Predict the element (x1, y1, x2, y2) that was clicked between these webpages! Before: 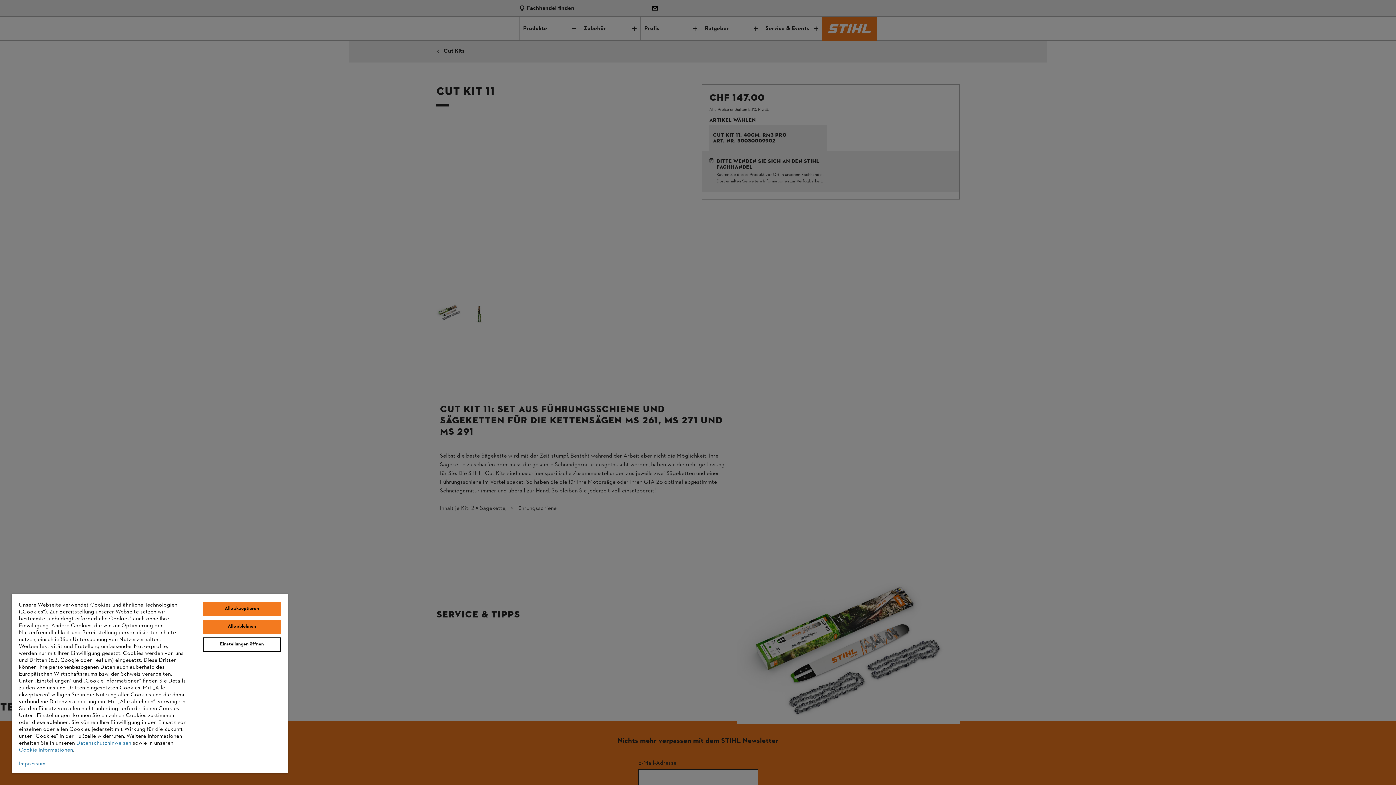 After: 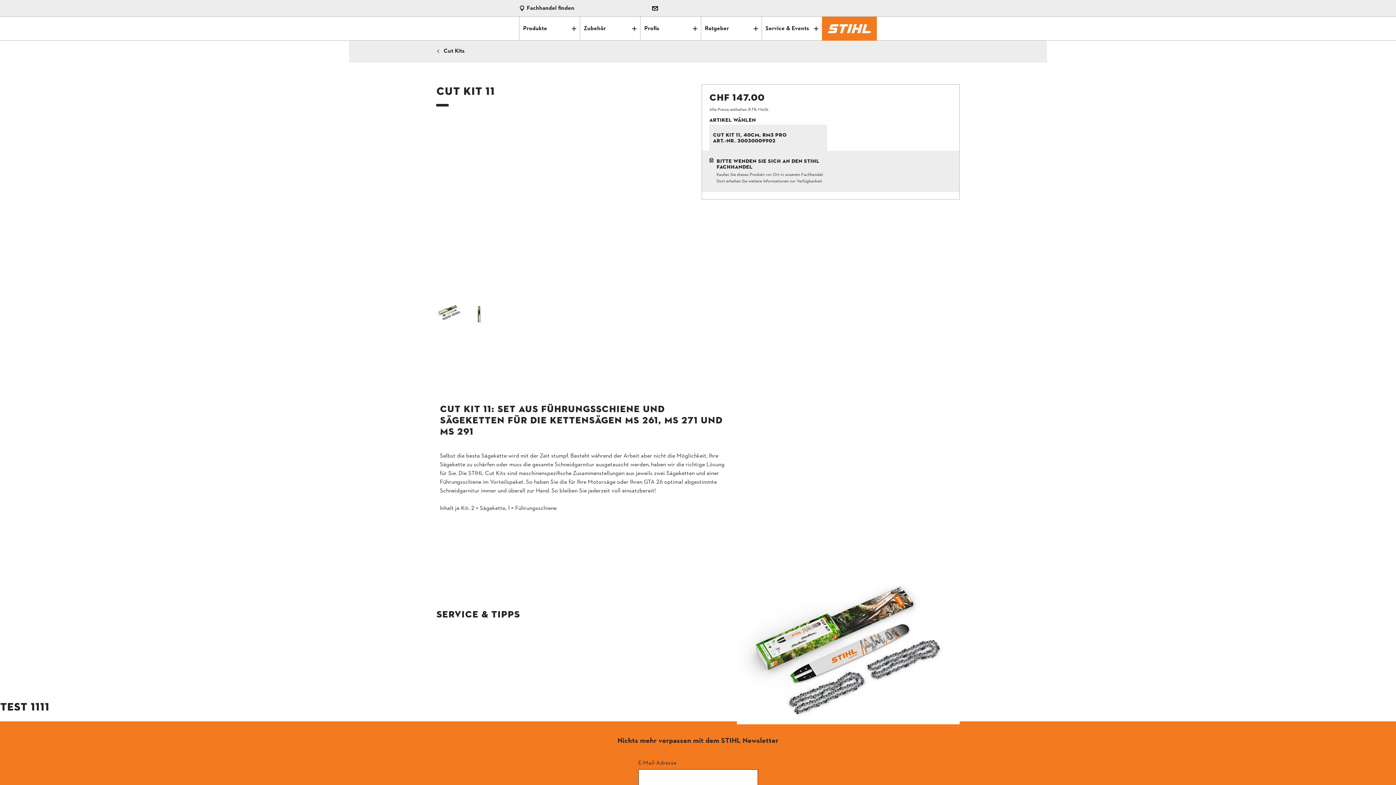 Action: label: Alle akzeptieren bbox: (203, 602, 280, 616)